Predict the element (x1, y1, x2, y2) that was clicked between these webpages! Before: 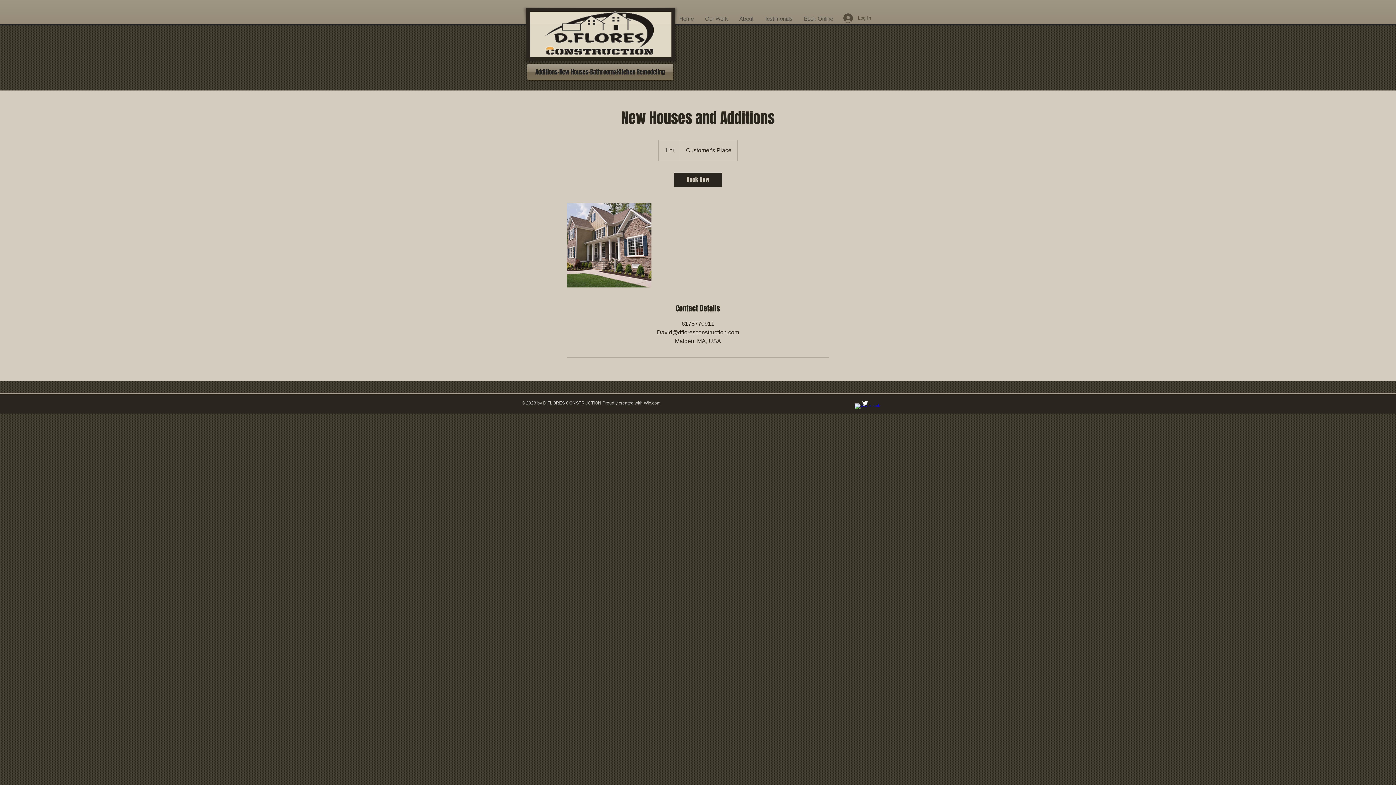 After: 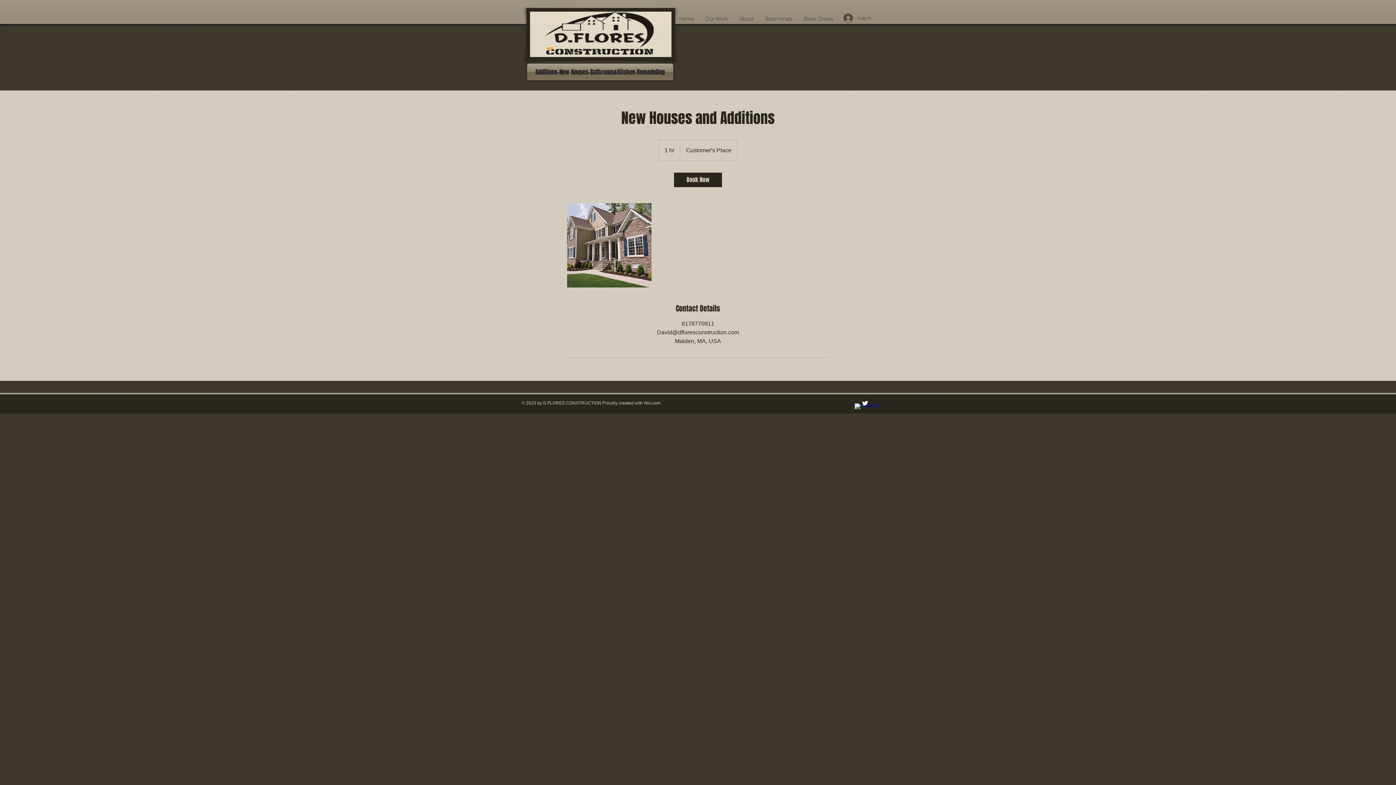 Action: bbox: (854, 403, 861, 410) label: w-facebook